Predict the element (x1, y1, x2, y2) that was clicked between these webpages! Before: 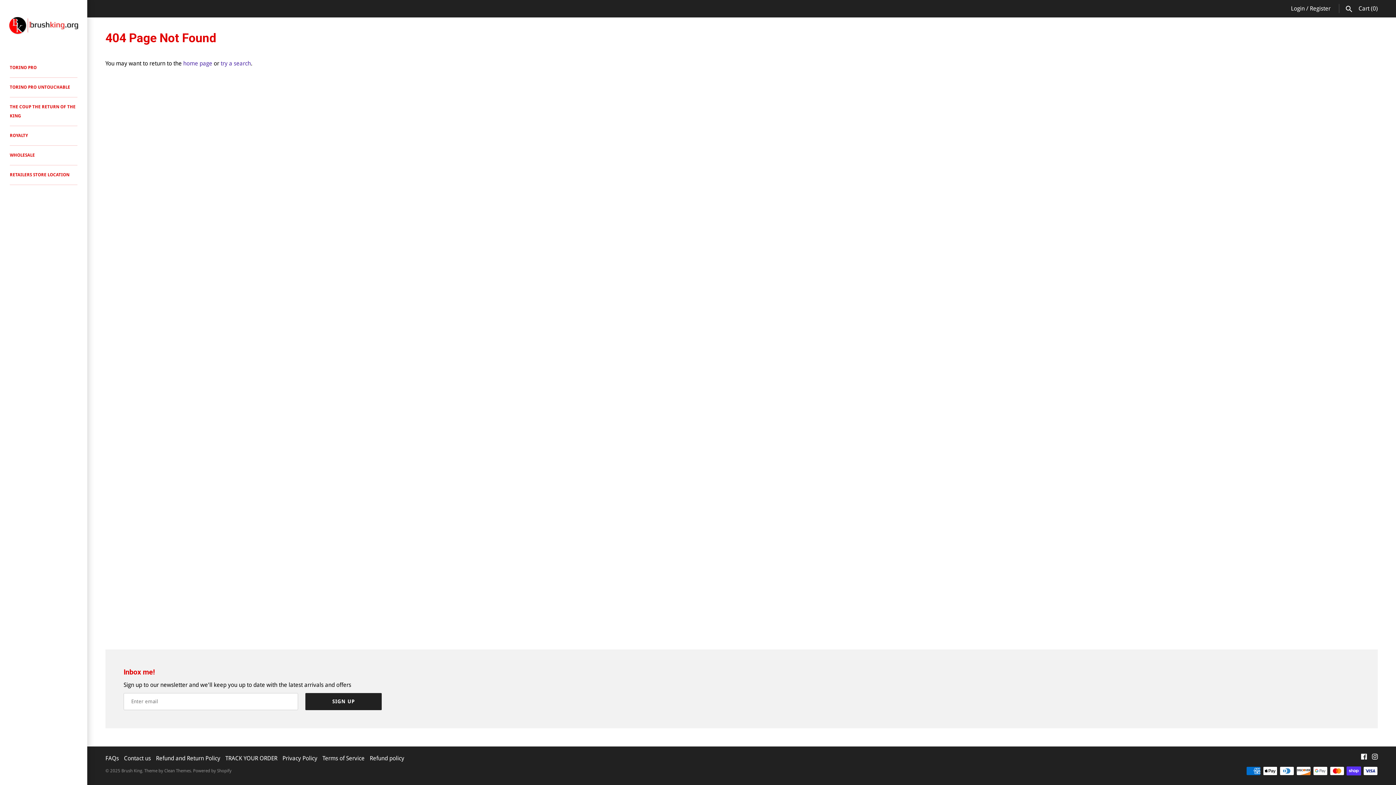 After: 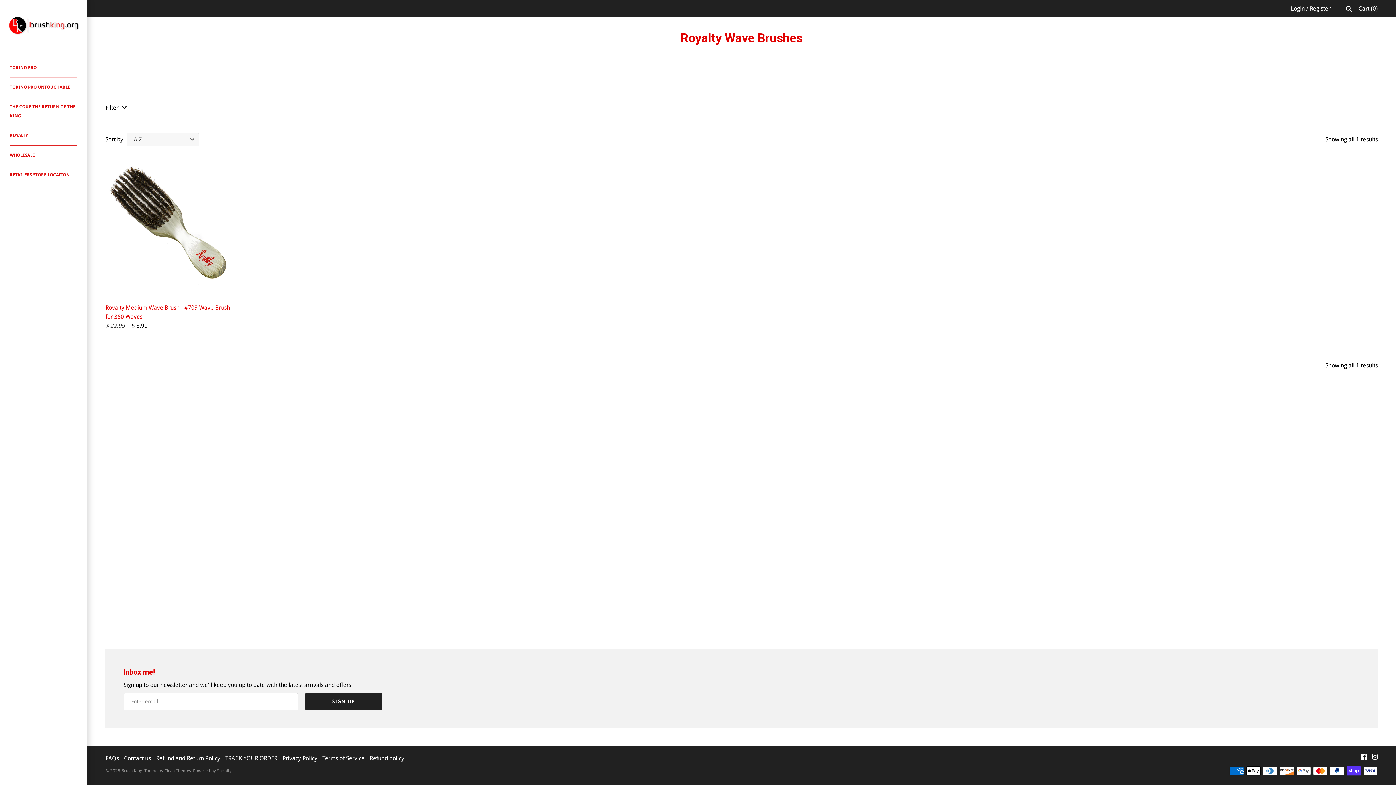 Action: bbox: (9, 126, 77, 145) label: ROYALTY